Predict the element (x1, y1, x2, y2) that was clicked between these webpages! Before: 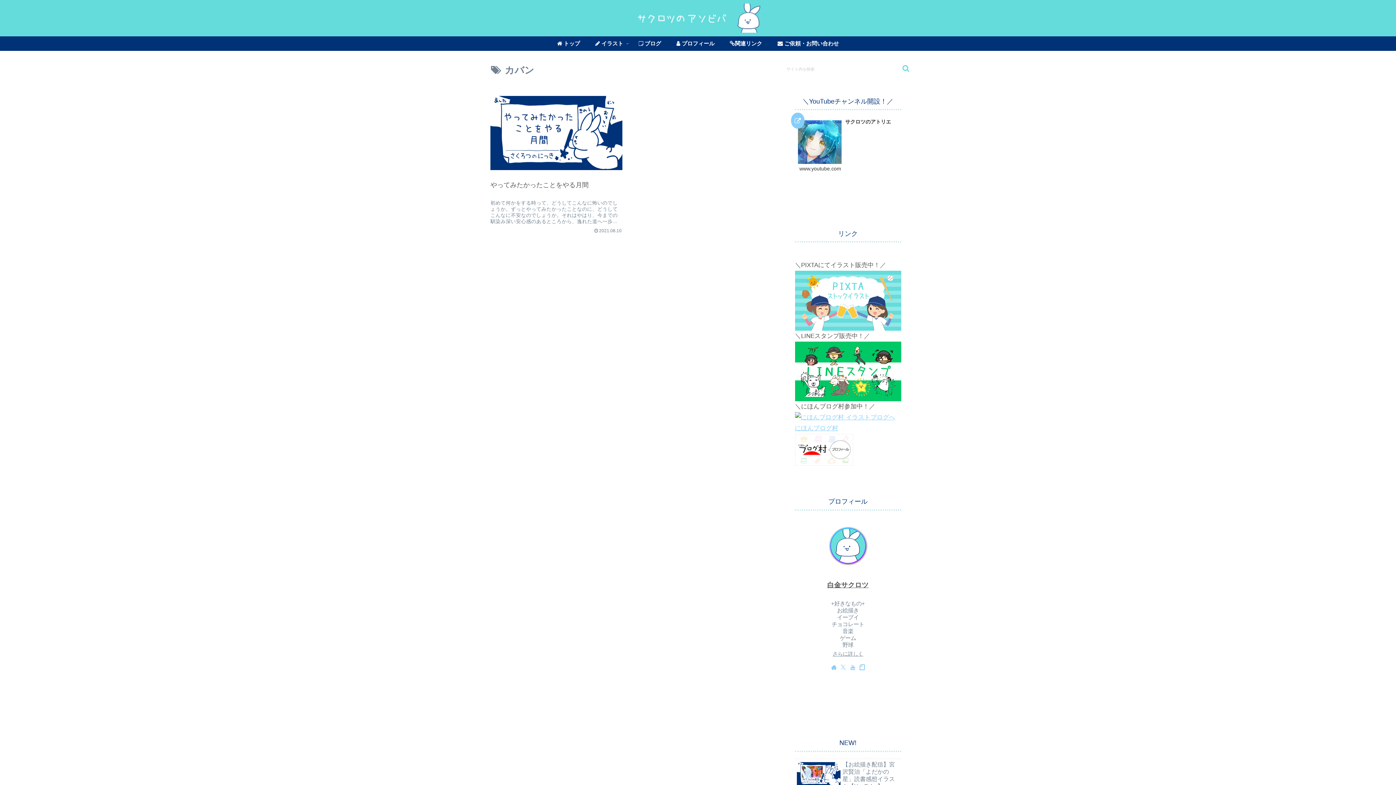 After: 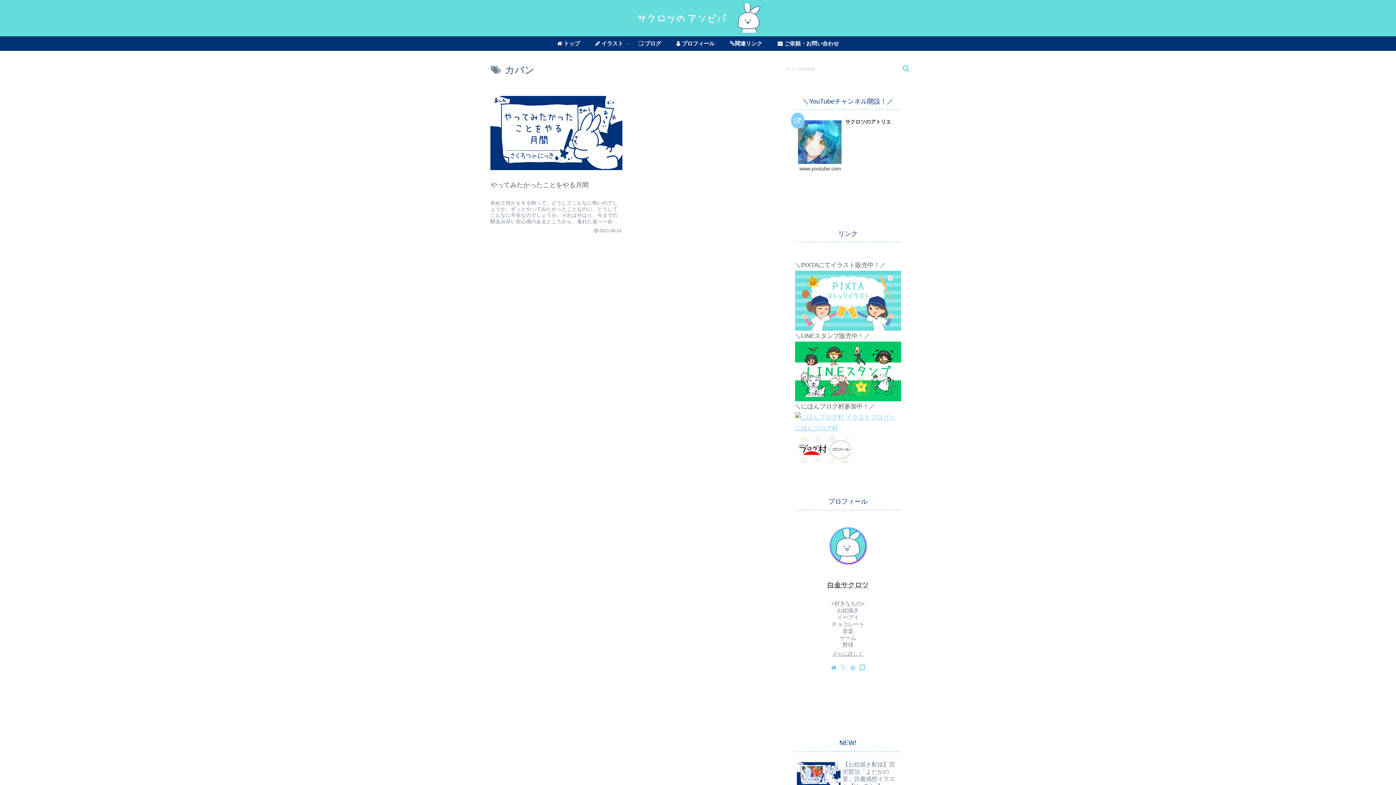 Action: bbox: (832, 651, 863, 656) label: さらに詳しく